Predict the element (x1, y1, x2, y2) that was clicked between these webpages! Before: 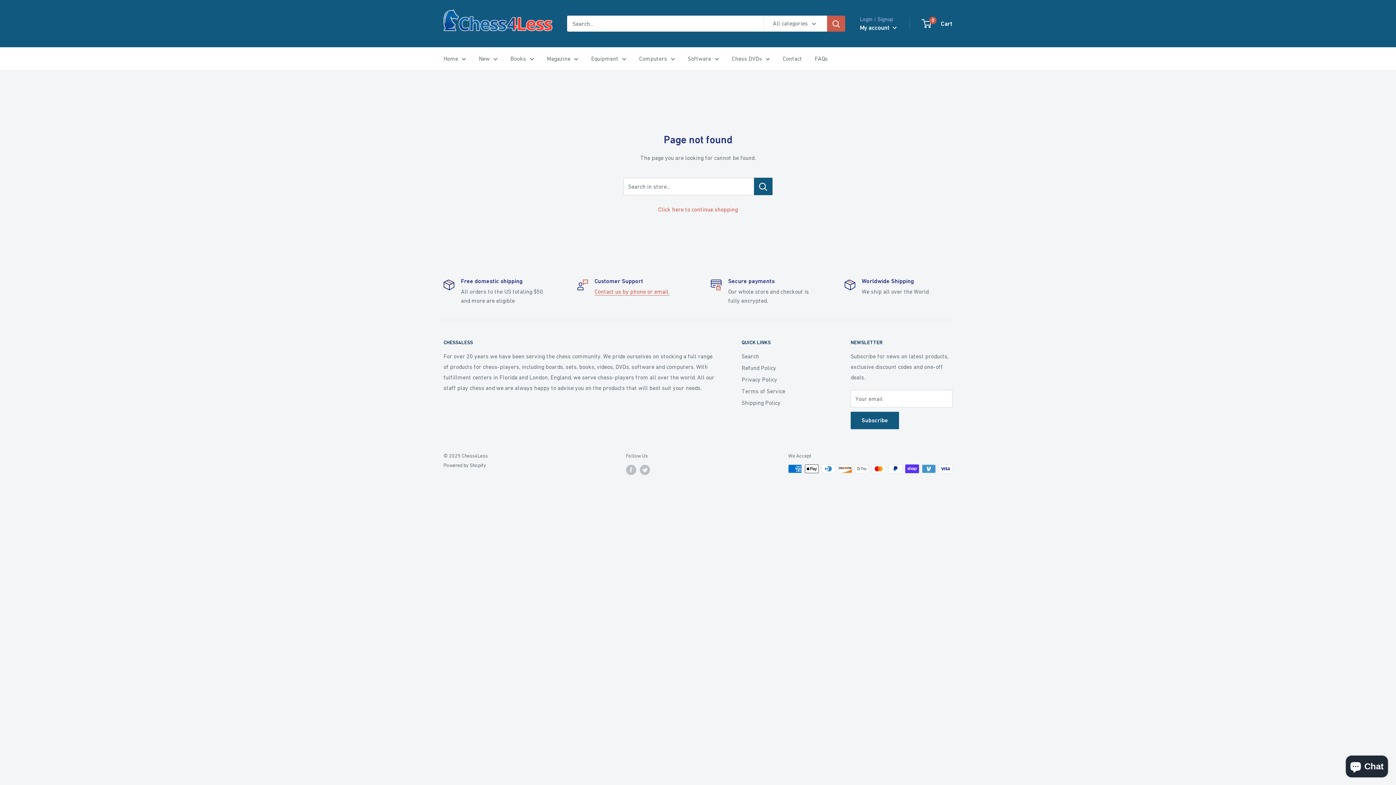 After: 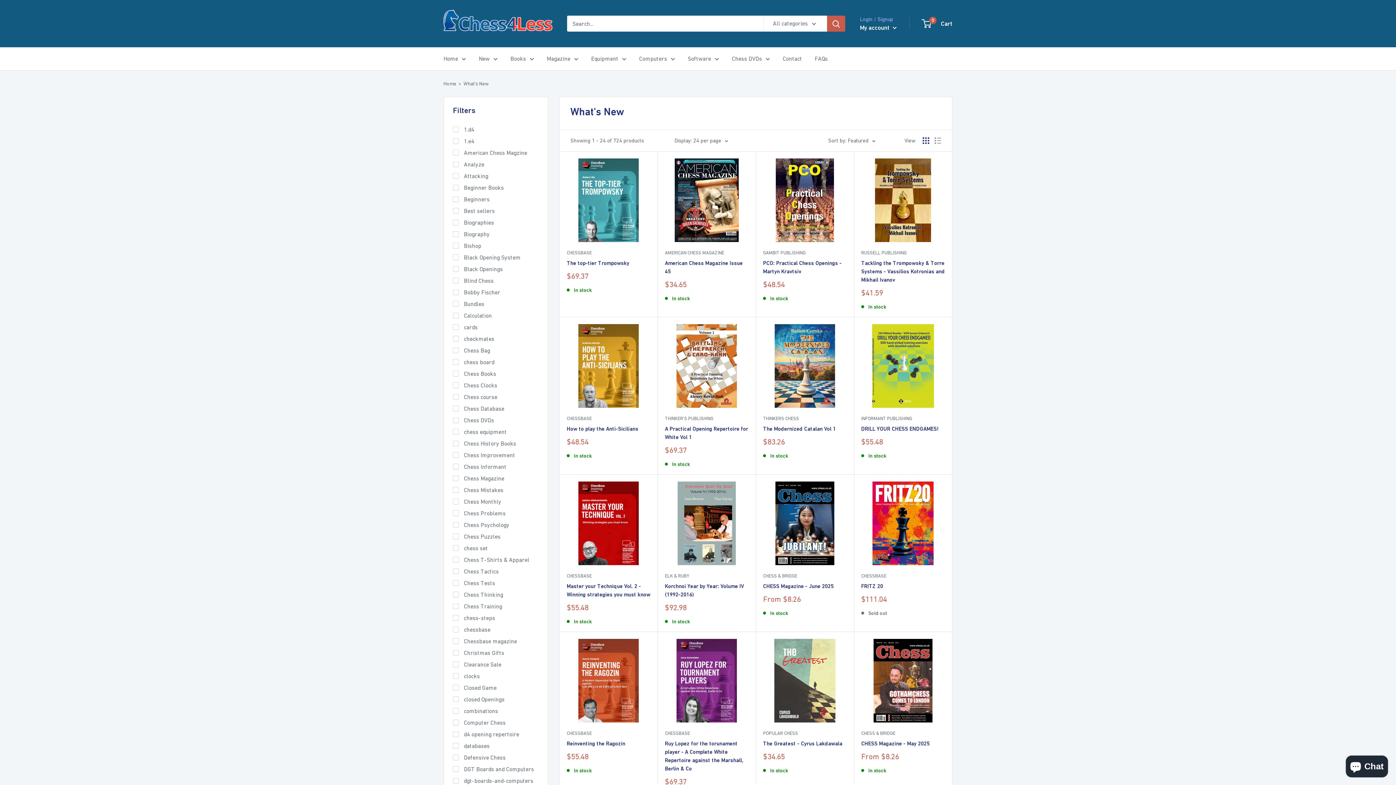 Action: bbox: (478, 53, 497, 64) label: New